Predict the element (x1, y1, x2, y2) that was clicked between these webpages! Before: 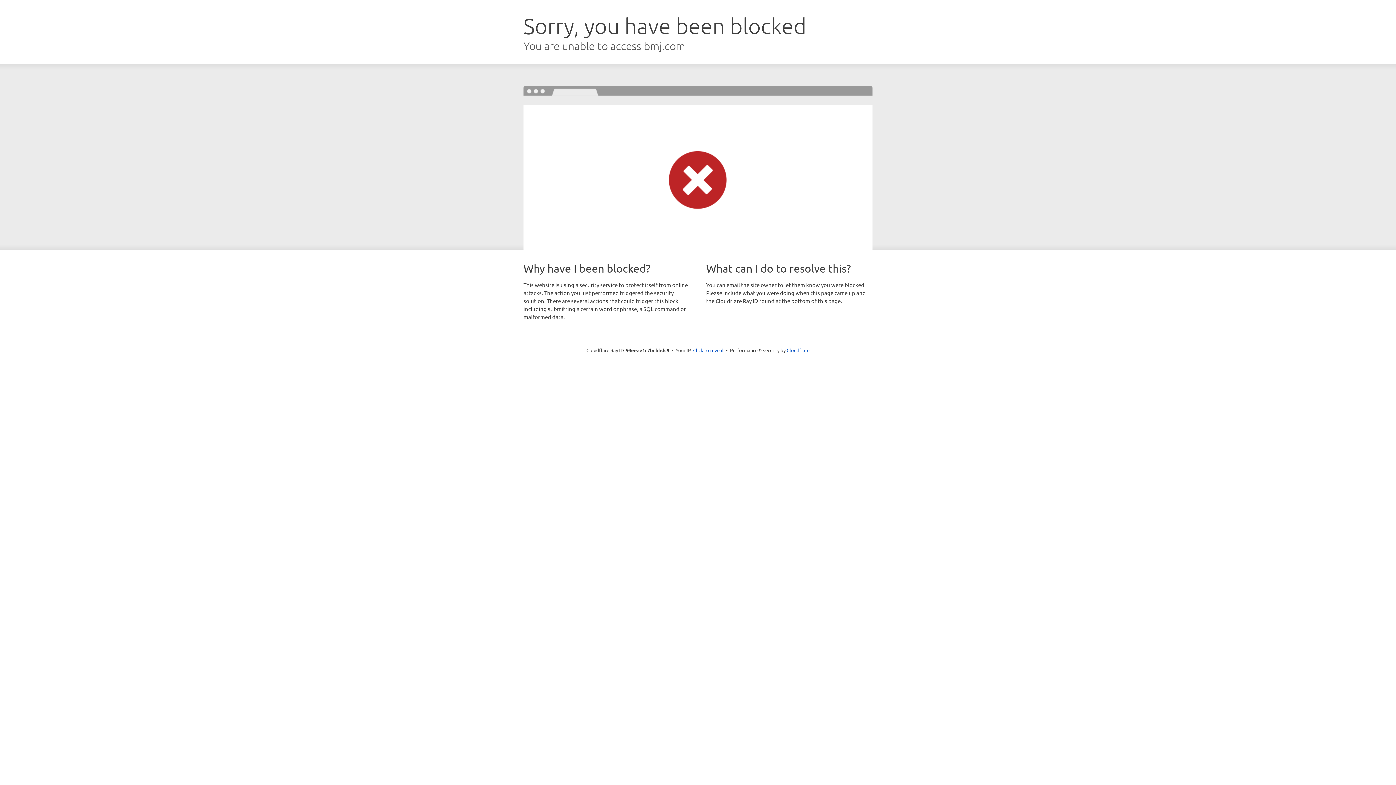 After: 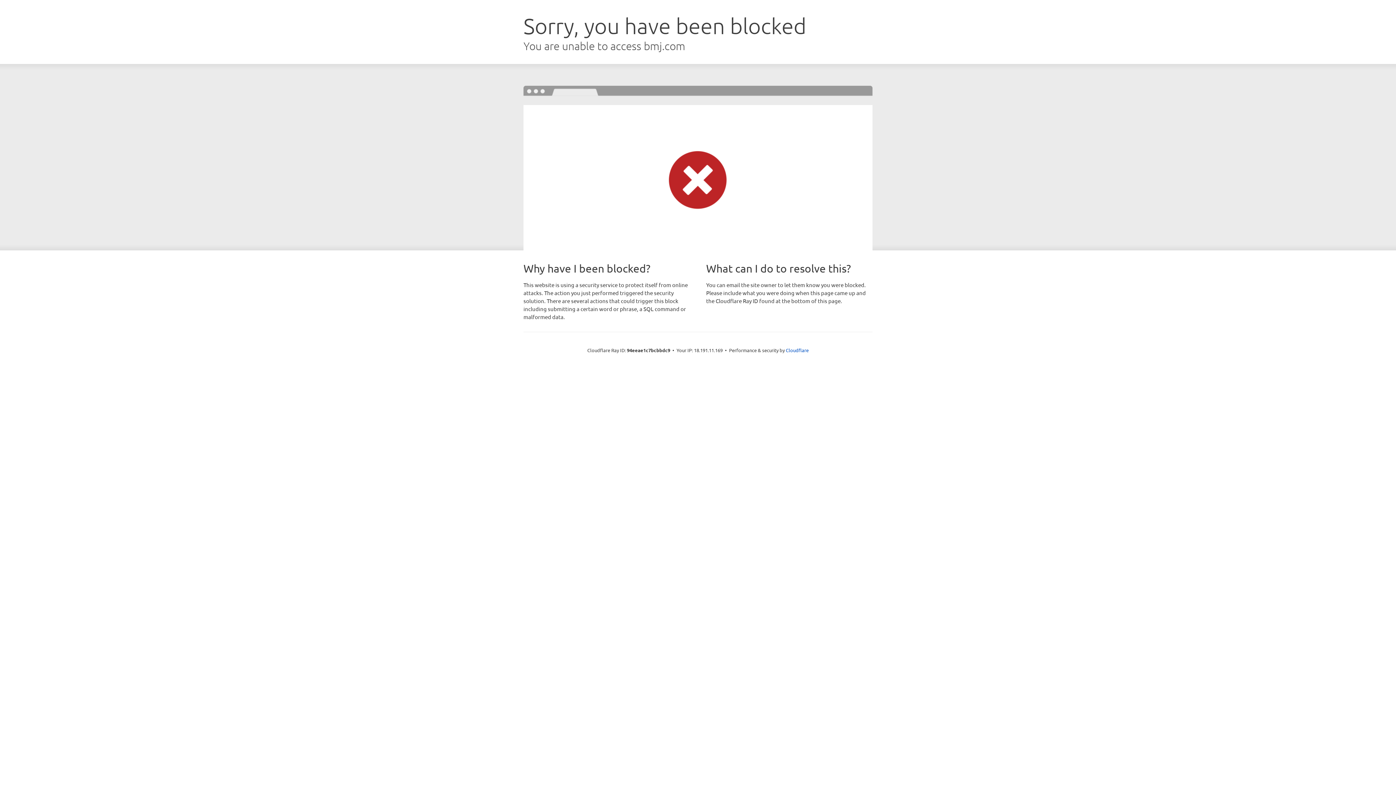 Action: label: Click to reveal bbox: (693, 346, 723, 353)